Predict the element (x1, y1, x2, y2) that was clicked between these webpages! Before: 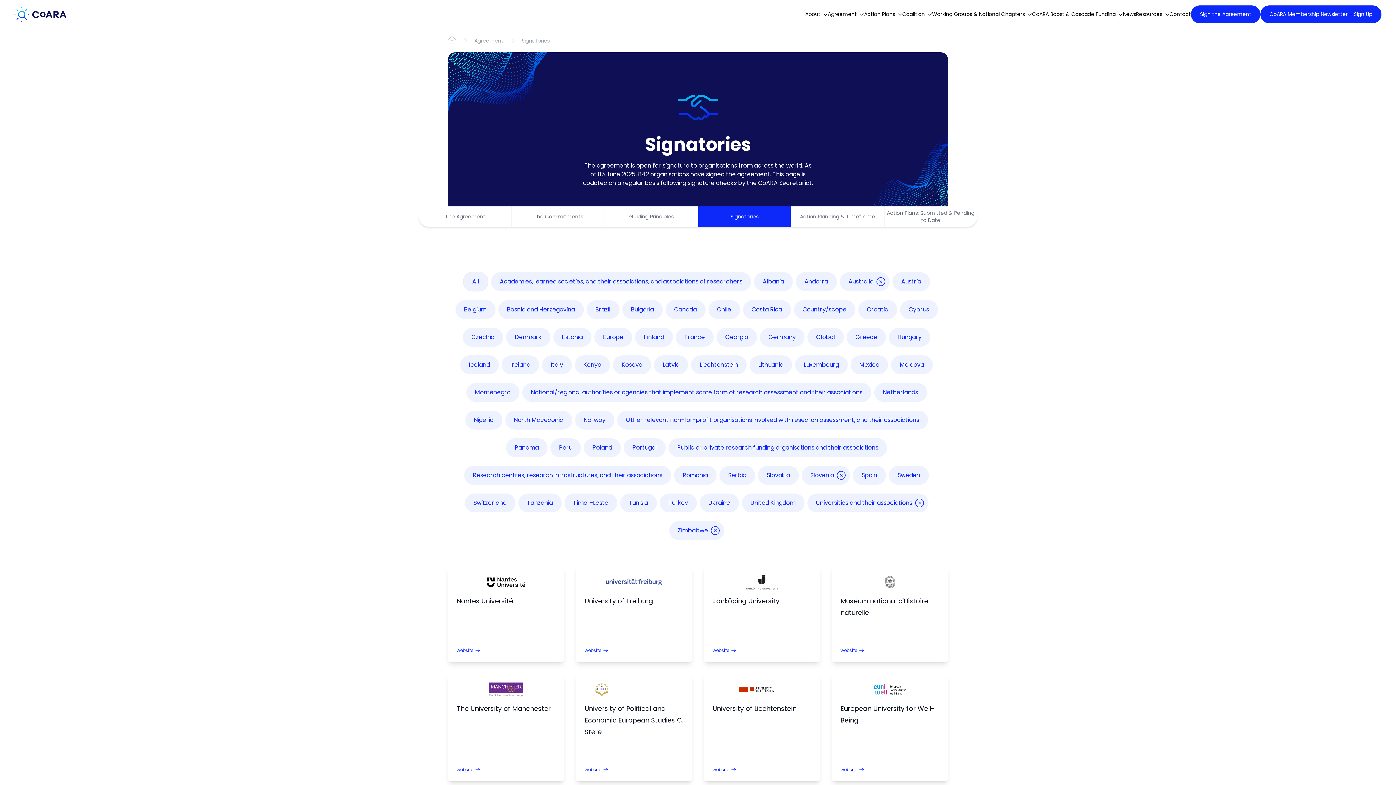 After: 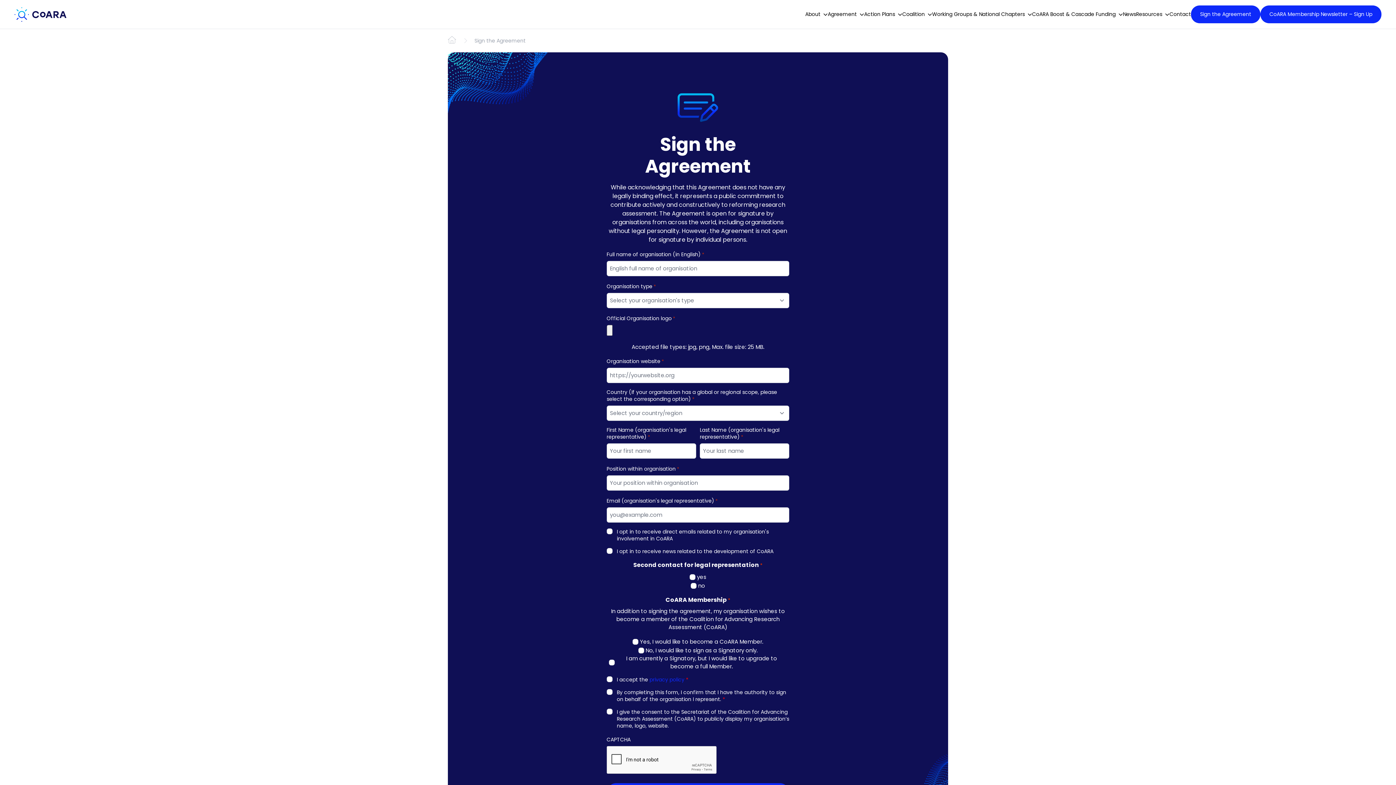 Action: label: Sign the Agreement bbox: (1191, 5, 1260, 23)